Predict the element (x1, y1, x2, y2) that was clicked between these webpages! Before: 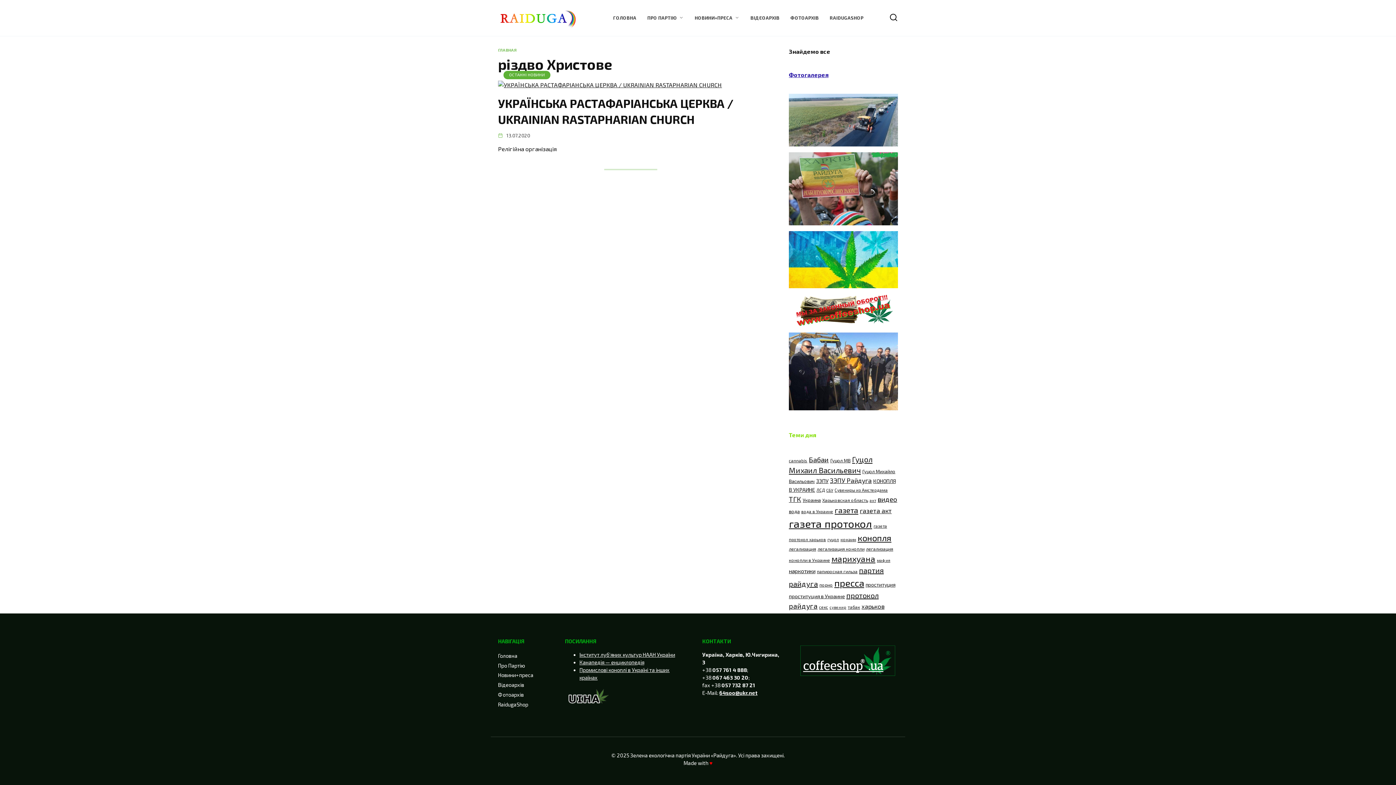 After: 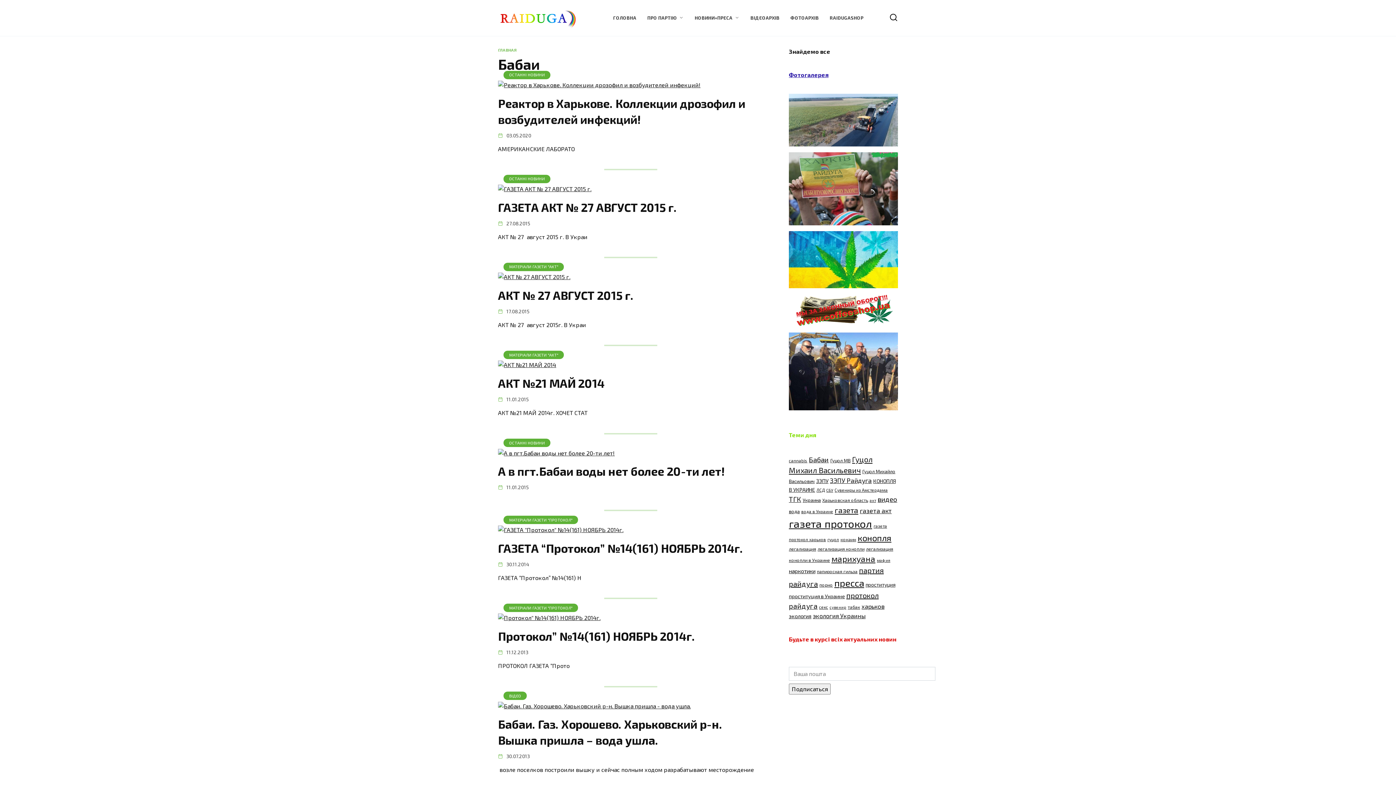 Action: bbox: (809, 455, 829, 464) label: Бабаи (24 елементи)